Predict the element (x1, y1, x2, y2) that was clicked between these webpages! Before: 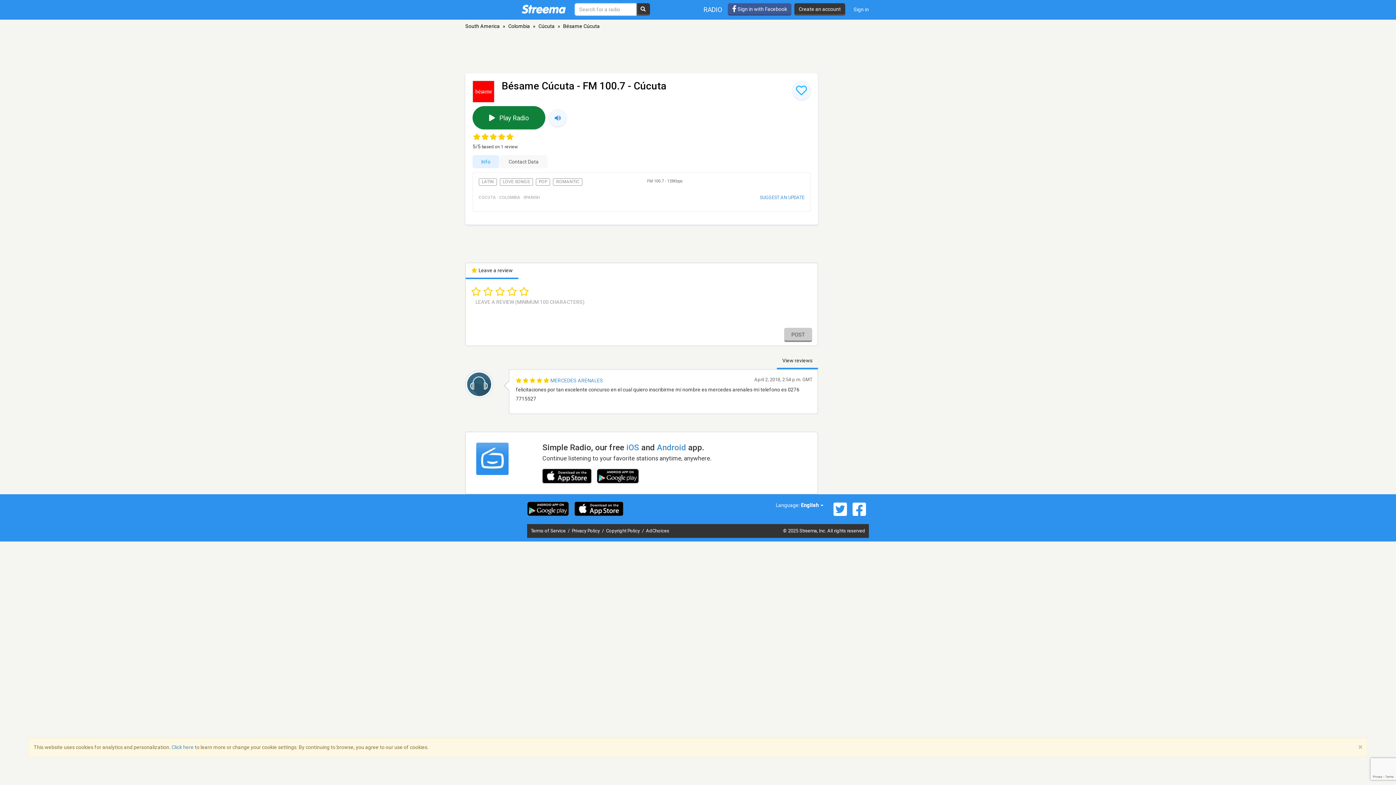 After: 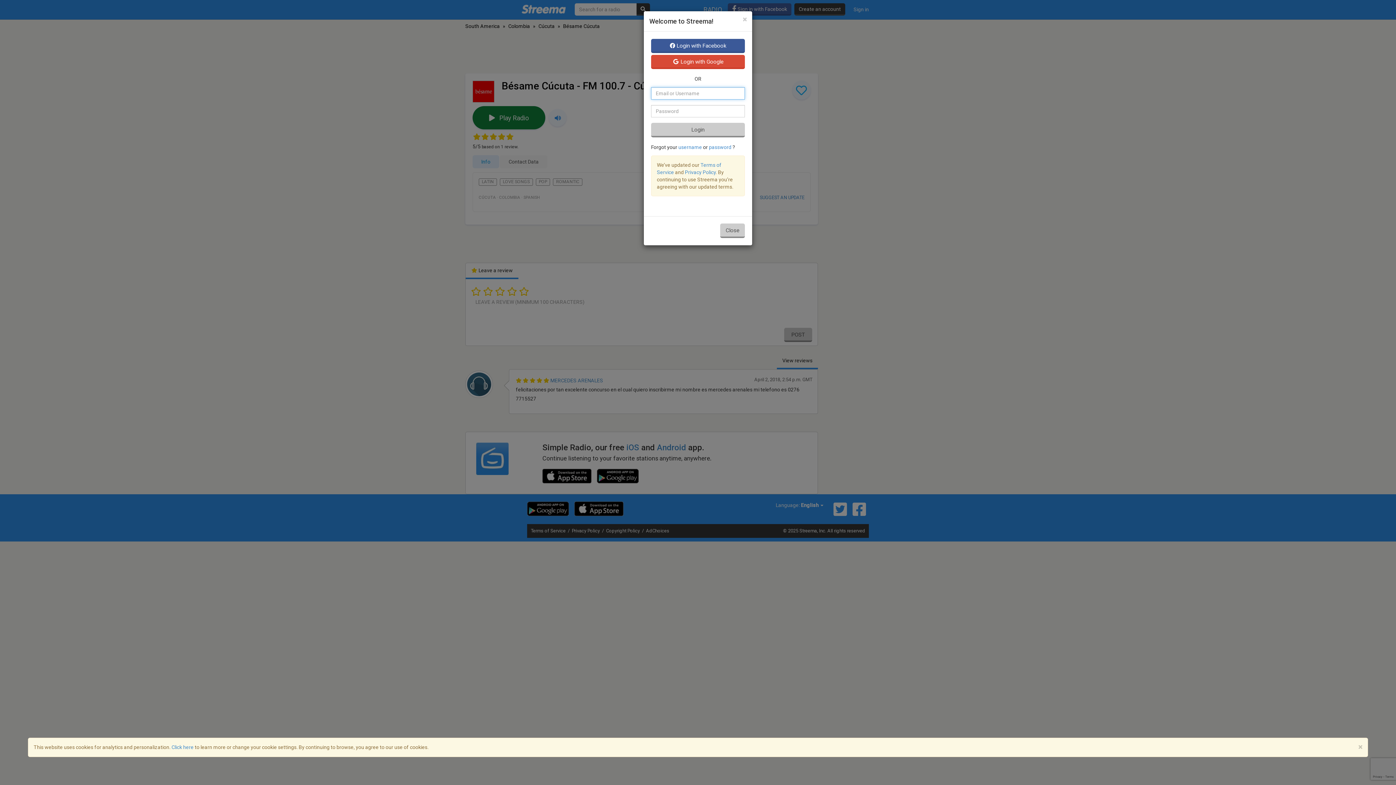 Action: bbox: (848, 0, 874, 19) label: Sign in